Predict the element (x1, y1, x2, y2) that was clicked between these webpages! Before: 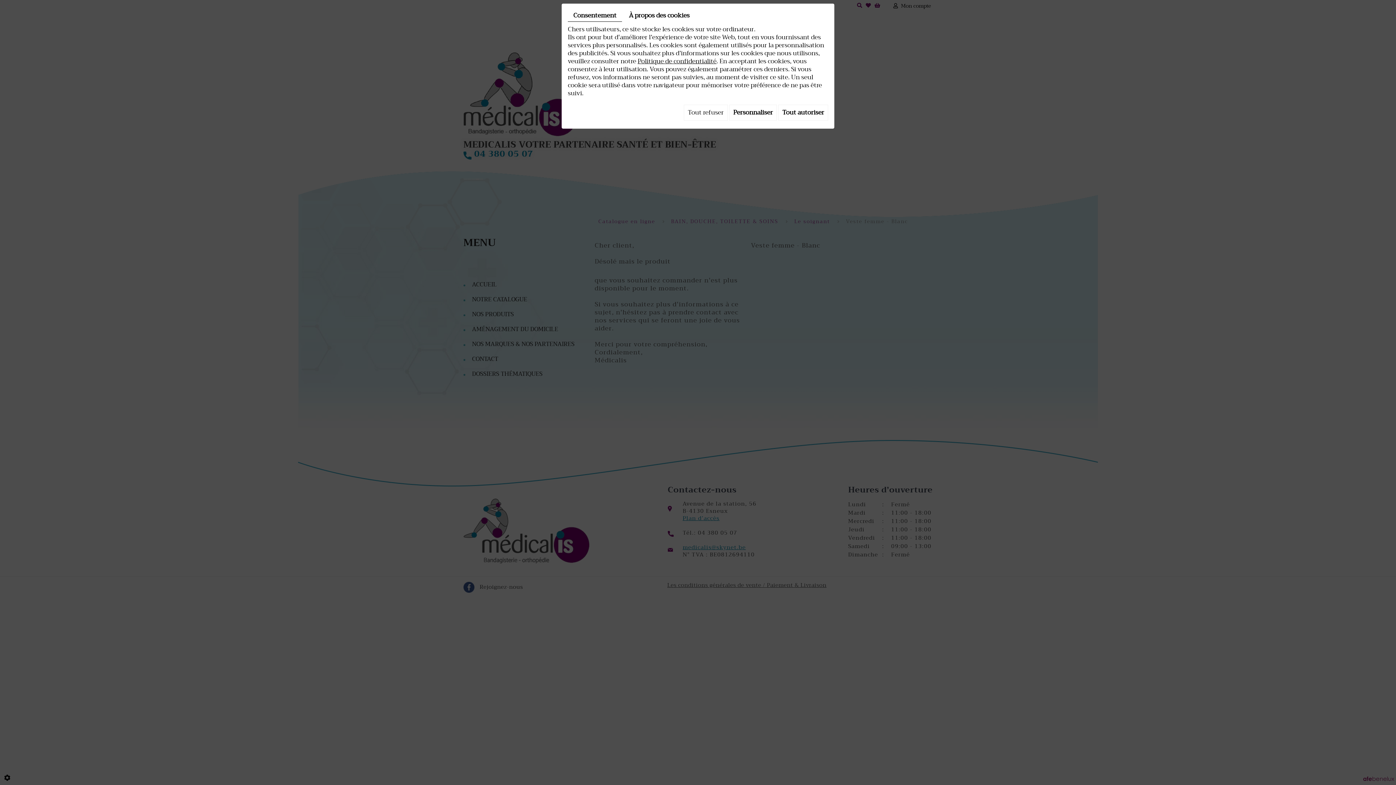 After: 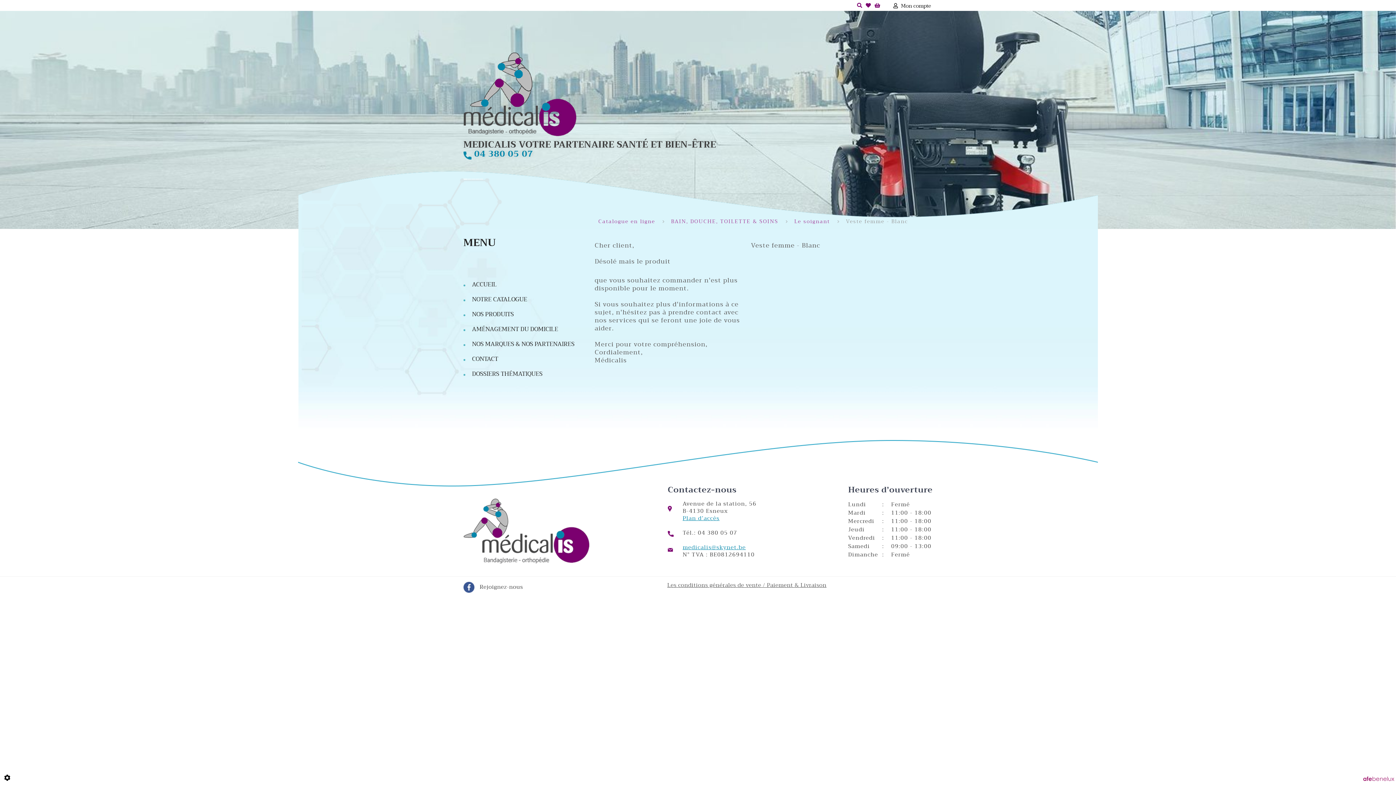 Action: label: Tout refuser bbox: (684, 104, 728, 120)